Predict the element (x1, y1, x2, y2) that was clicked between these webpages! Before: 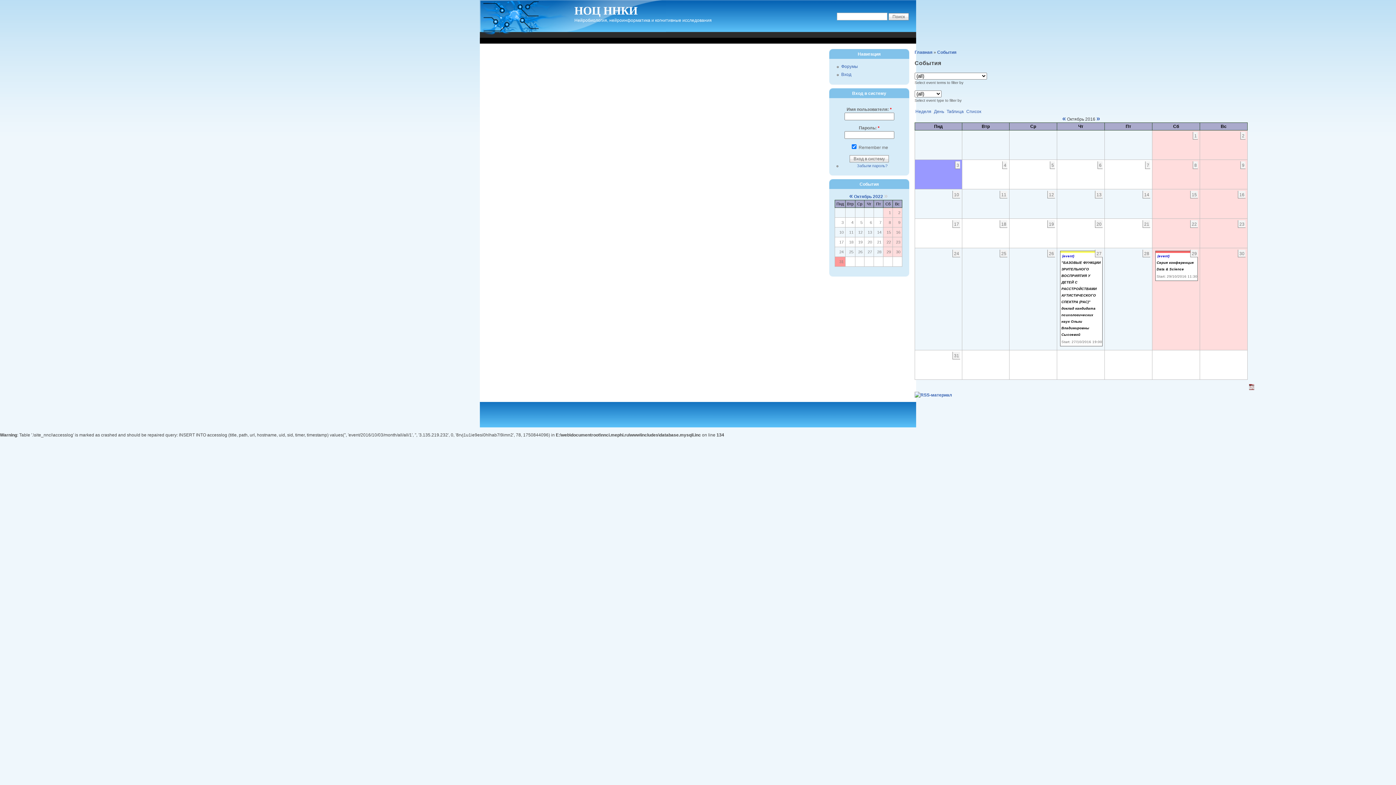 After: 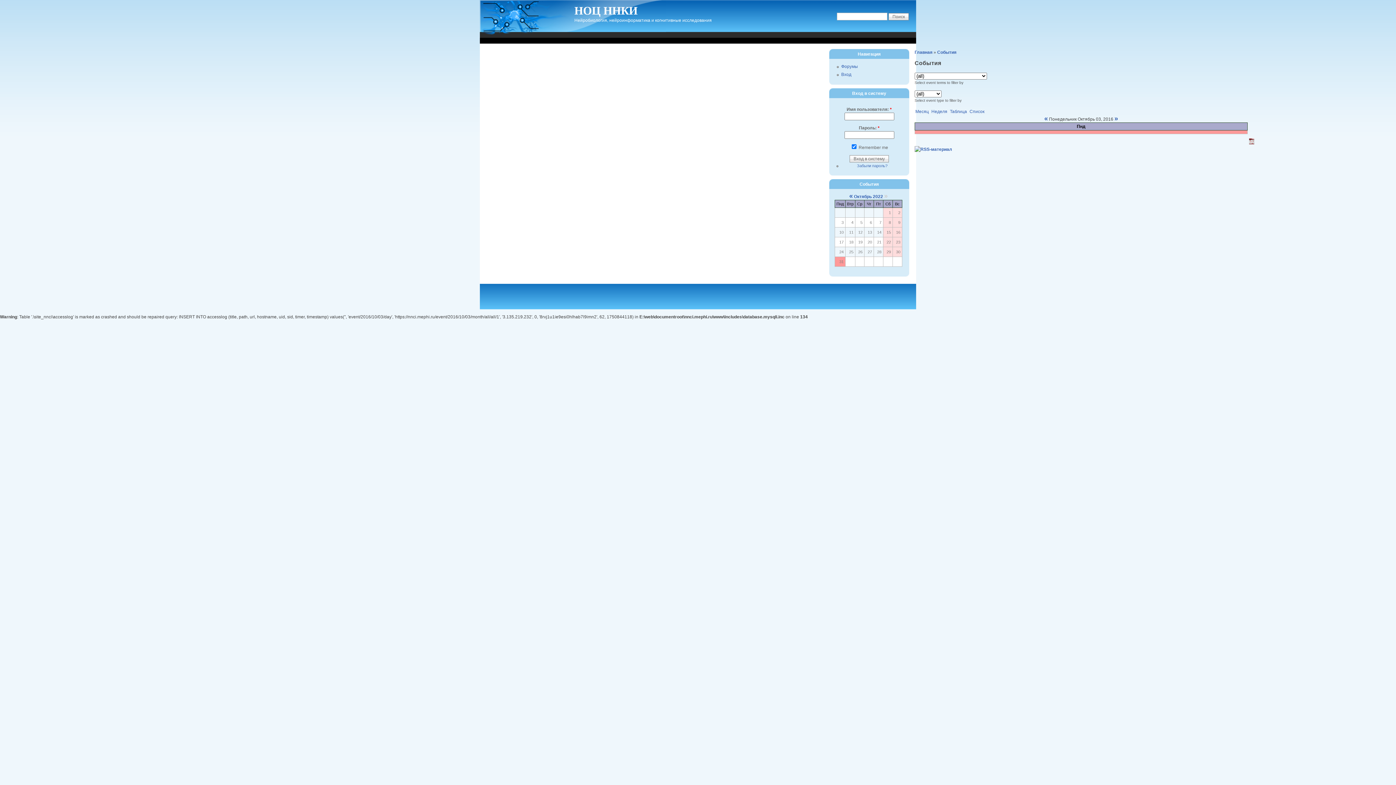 Action: bbox: (934, 109, 944, 114) label: День